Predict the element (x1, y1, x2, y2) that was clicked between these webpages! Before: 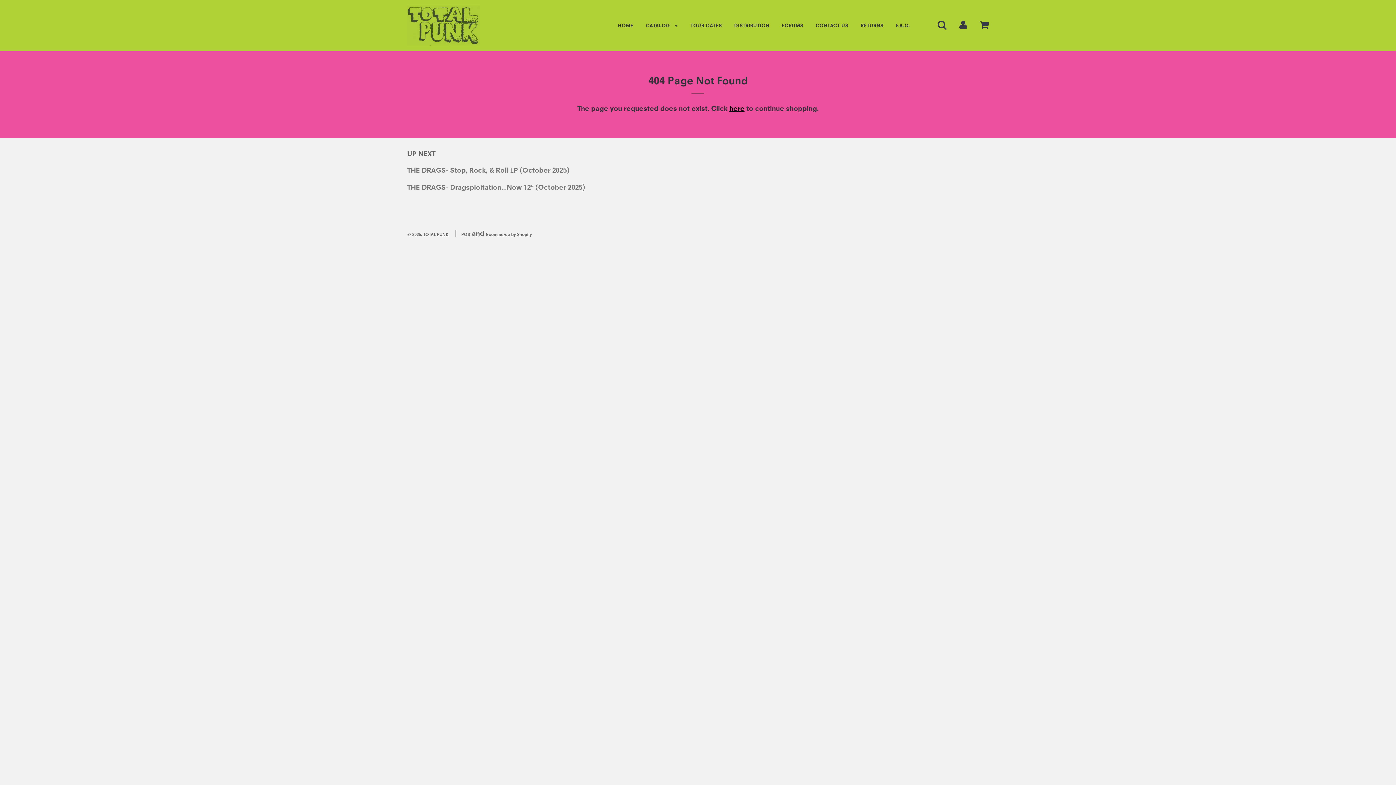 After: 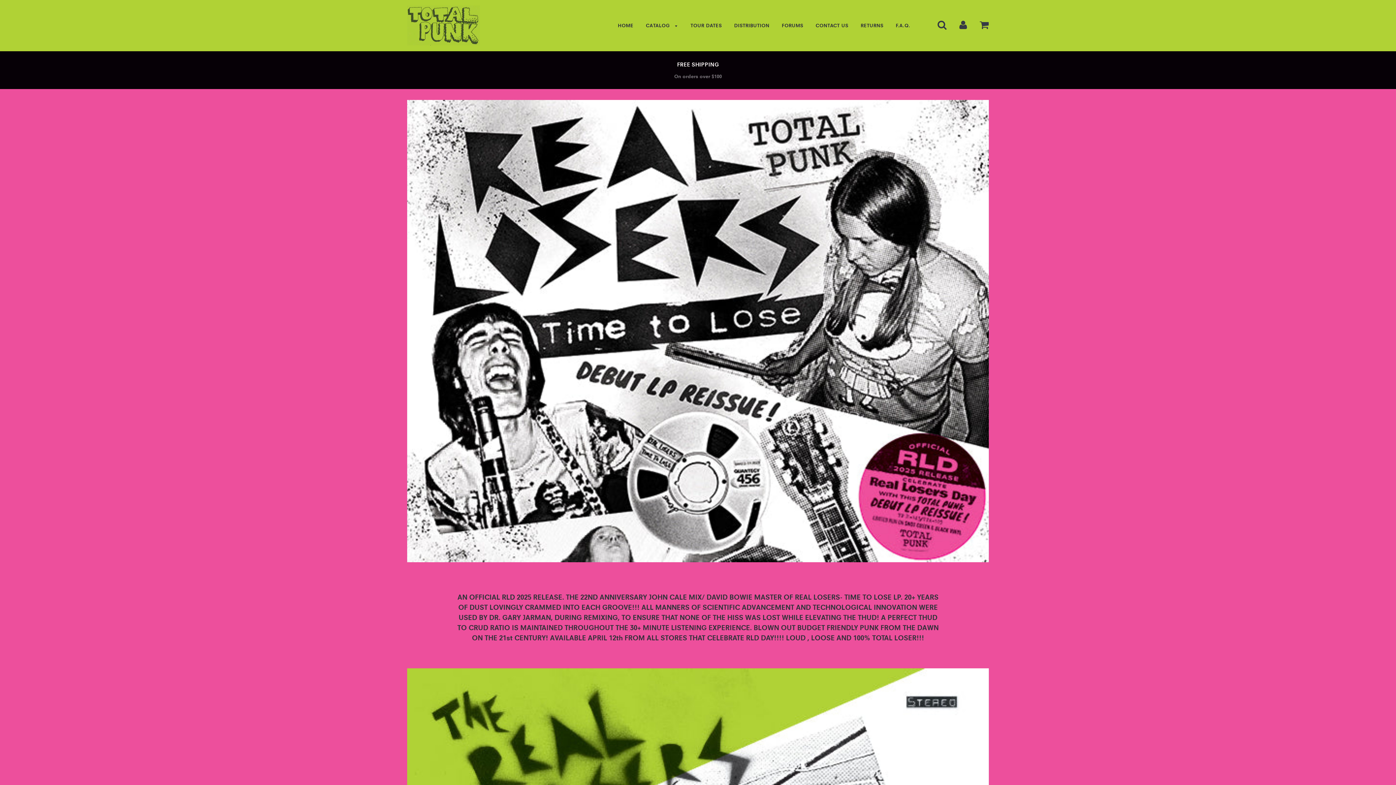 Action: label: HOME bbox: (612, 17, 639, 33)